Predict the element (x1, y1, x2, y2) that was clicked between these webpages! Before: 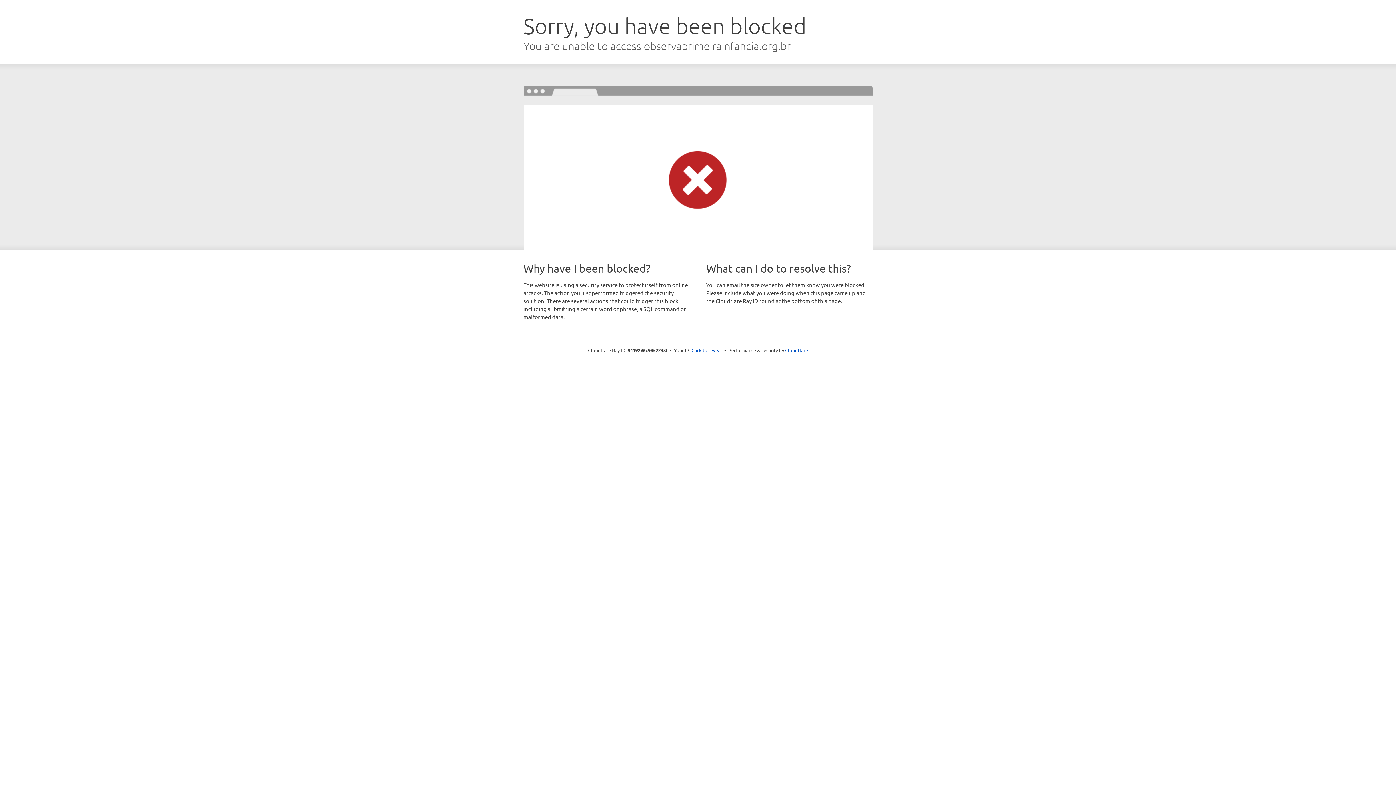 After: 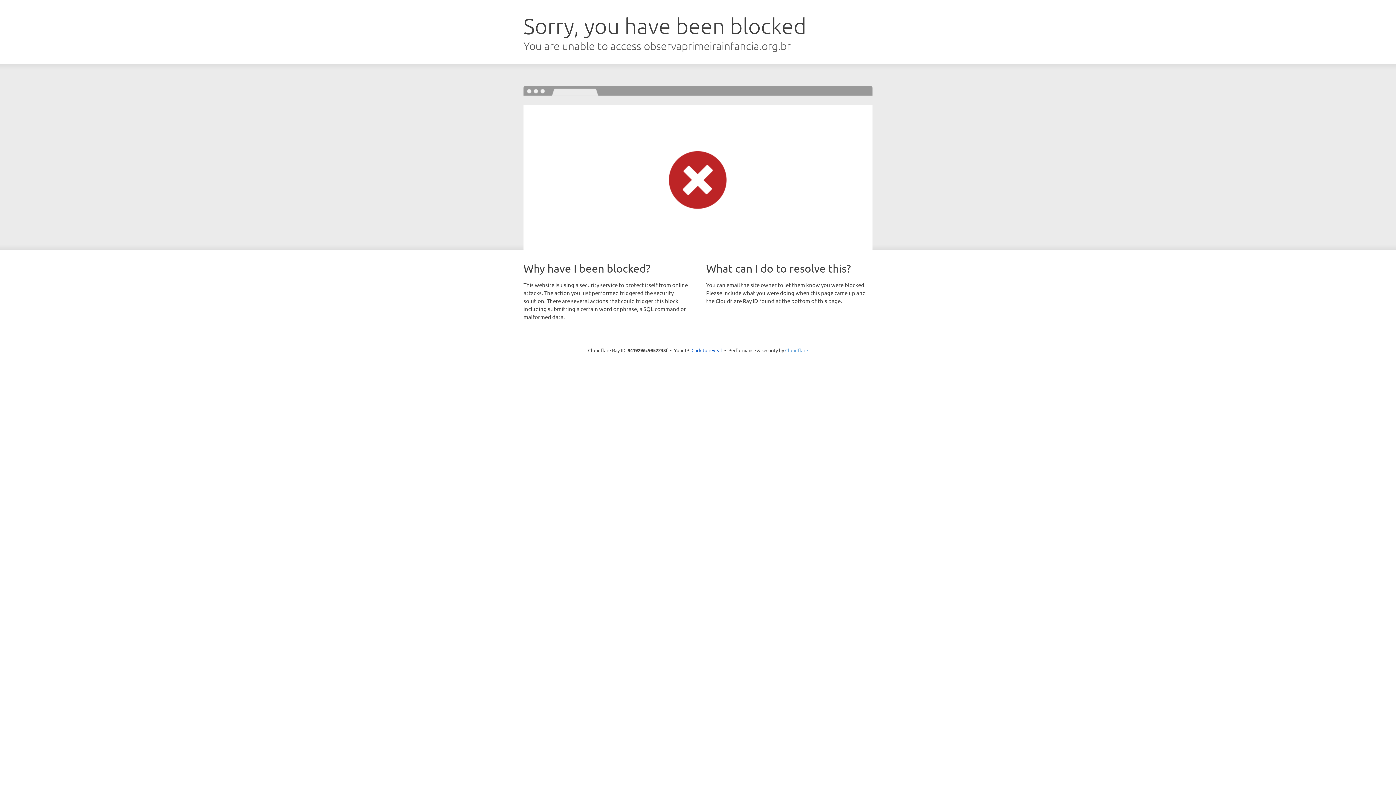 Action: label: Cloudflare bbox: (785, 347, 808, 353)